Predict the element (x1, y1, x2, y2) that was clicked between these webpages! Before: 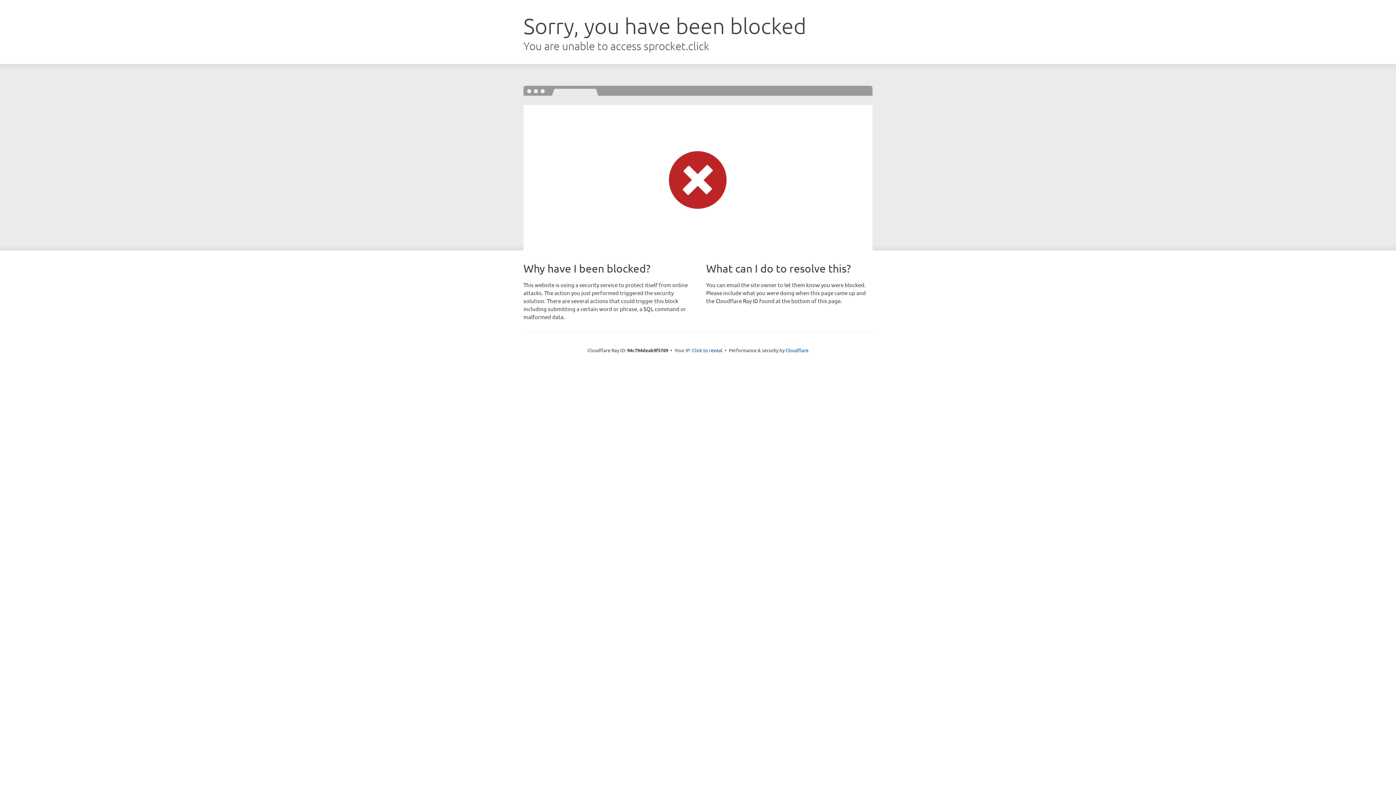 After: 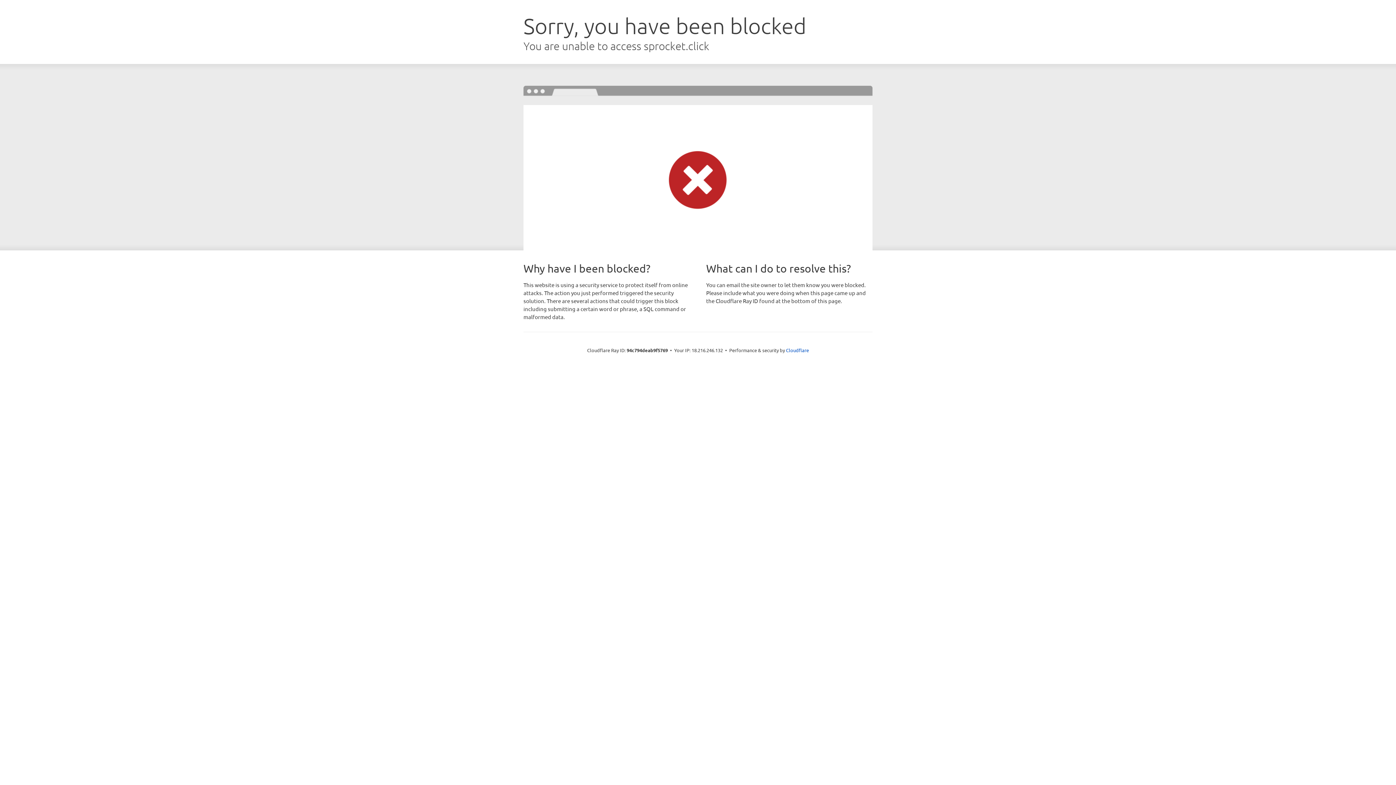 Action: bbox: (692, 346, 722, 353) label: Click to reveal